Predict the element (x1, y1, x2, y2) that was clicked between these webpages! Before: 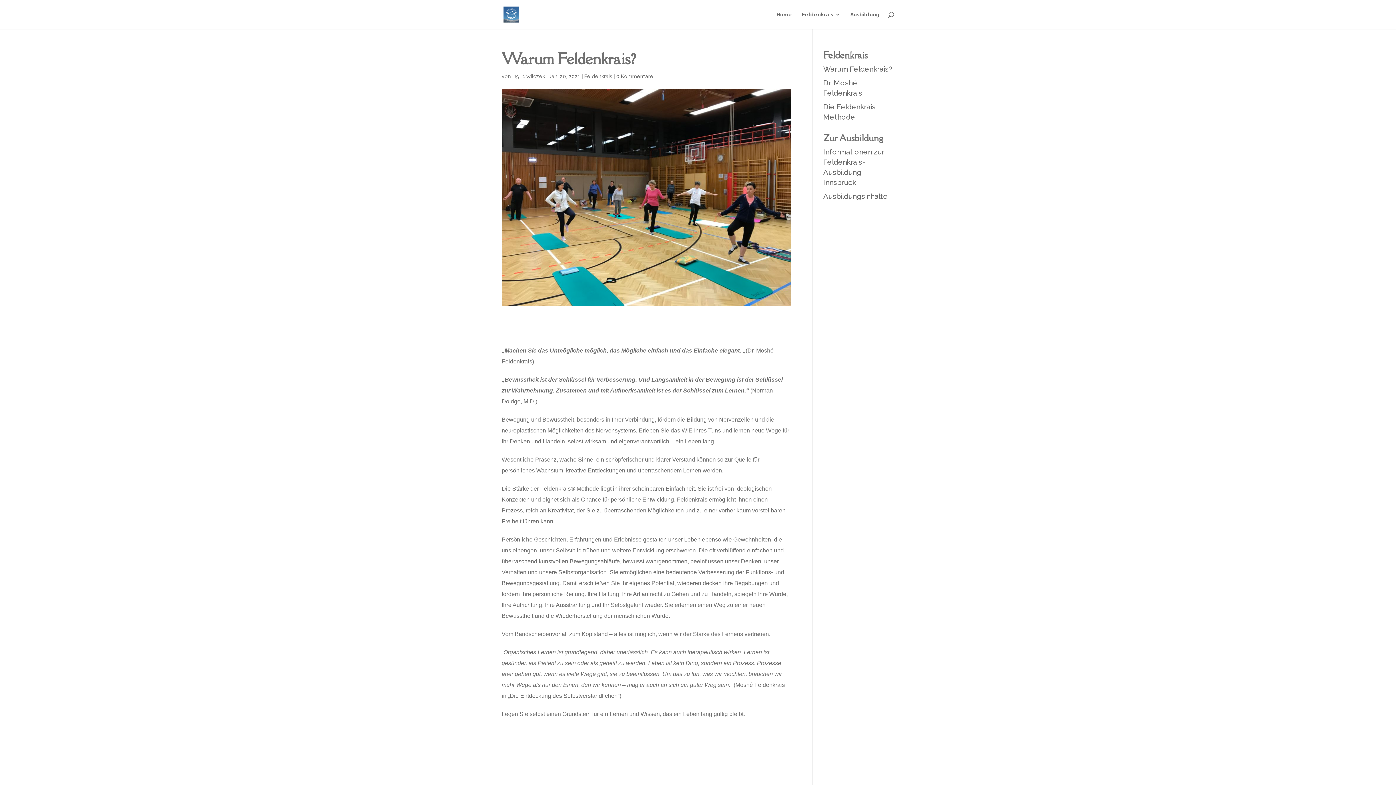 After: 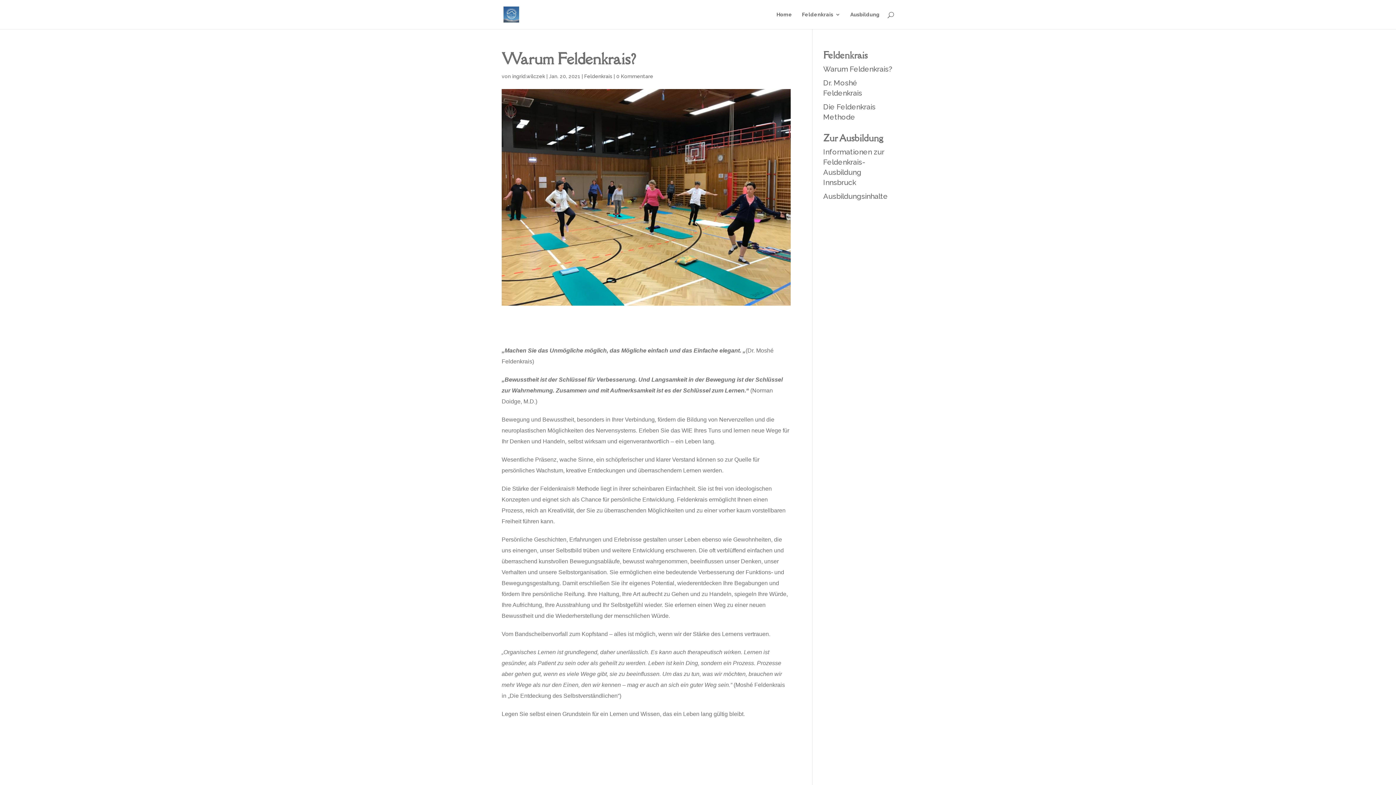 Action: bbox: (823, 64, 892, 73) label: Warum Feldenkrais?